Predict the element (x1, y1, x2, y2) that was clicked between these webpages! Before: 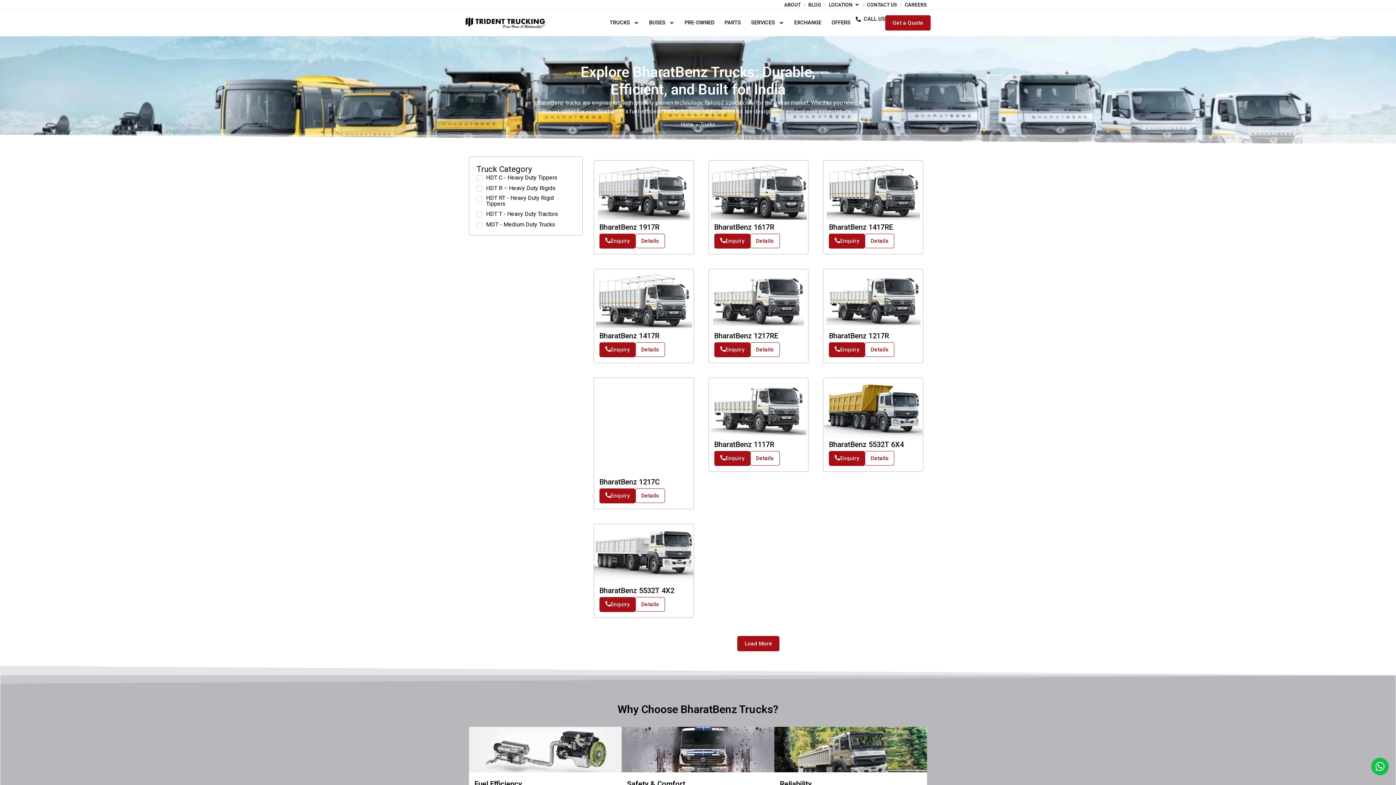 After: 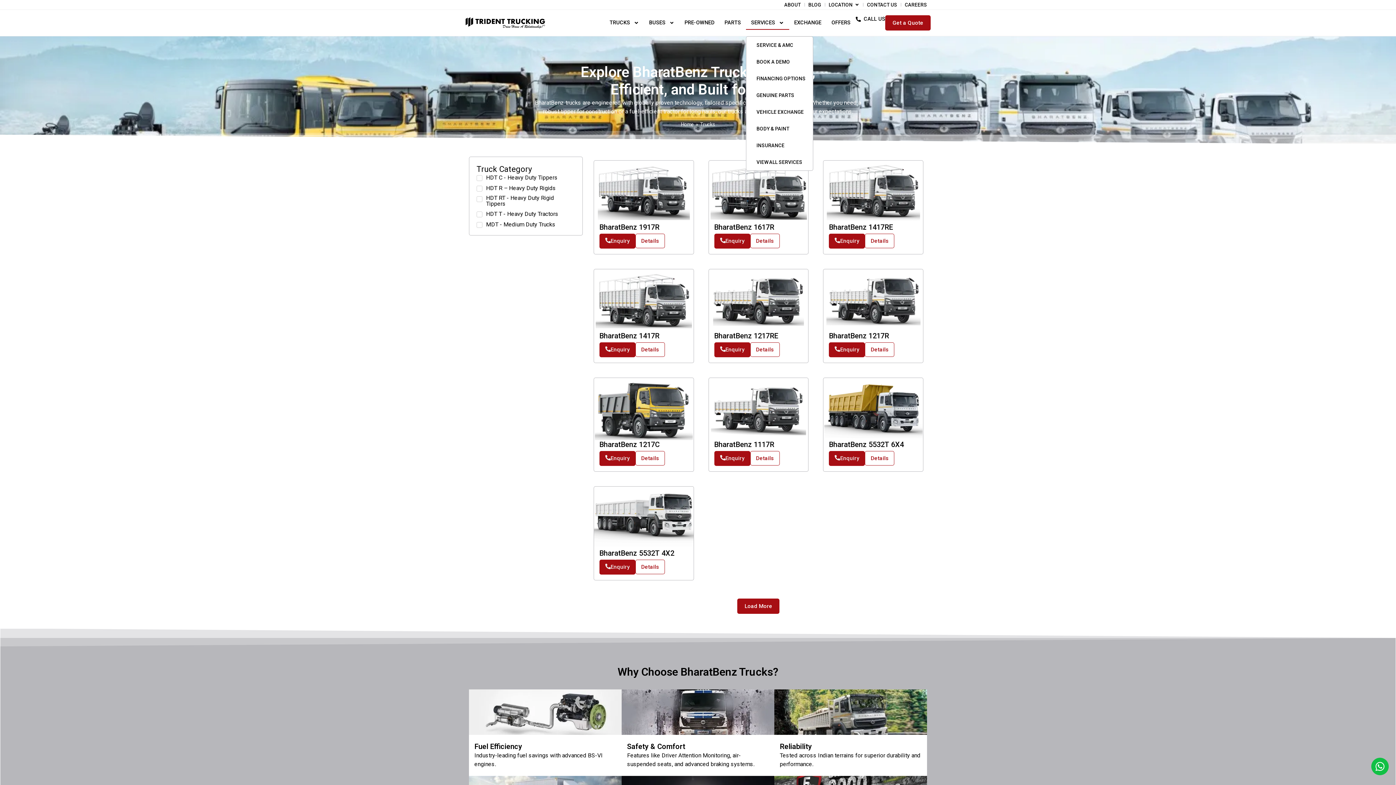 Action: bbox: (755, 16, 789, 29) label: SERVICES